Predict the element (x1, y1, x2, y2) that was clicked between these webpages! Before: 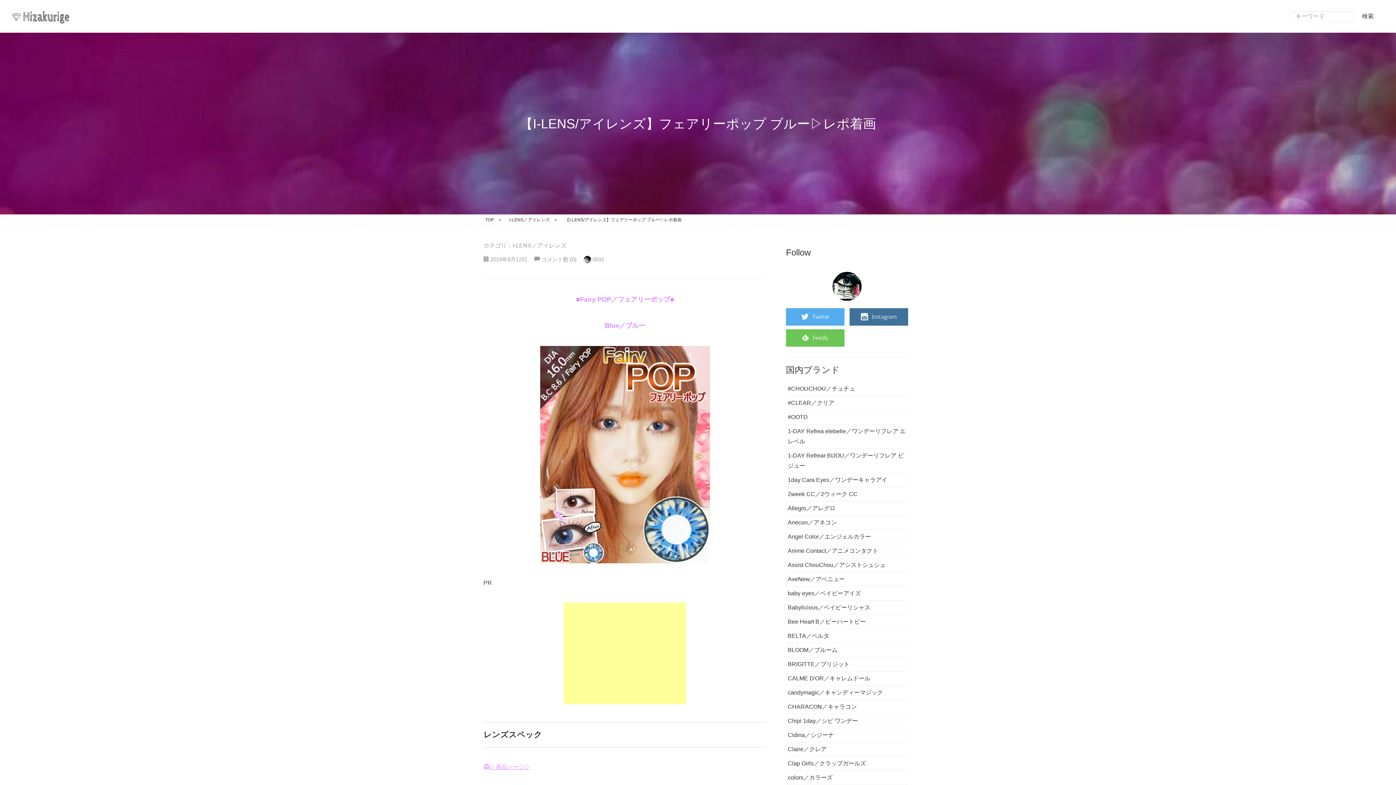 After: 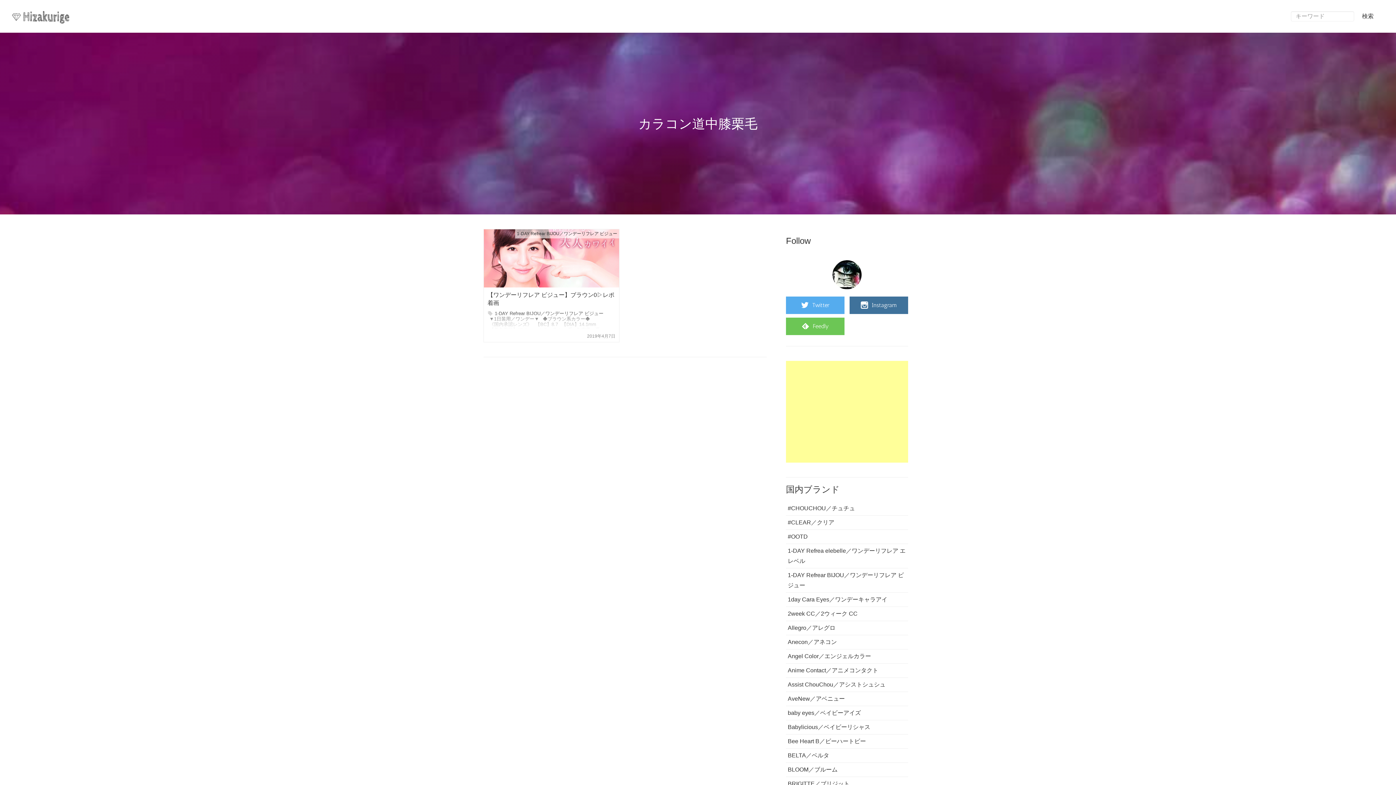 Action: label: 1-DAY Refrear BIJOU／ワンデーリフレア ビジュー bbox: (786, 449, 908, 473)